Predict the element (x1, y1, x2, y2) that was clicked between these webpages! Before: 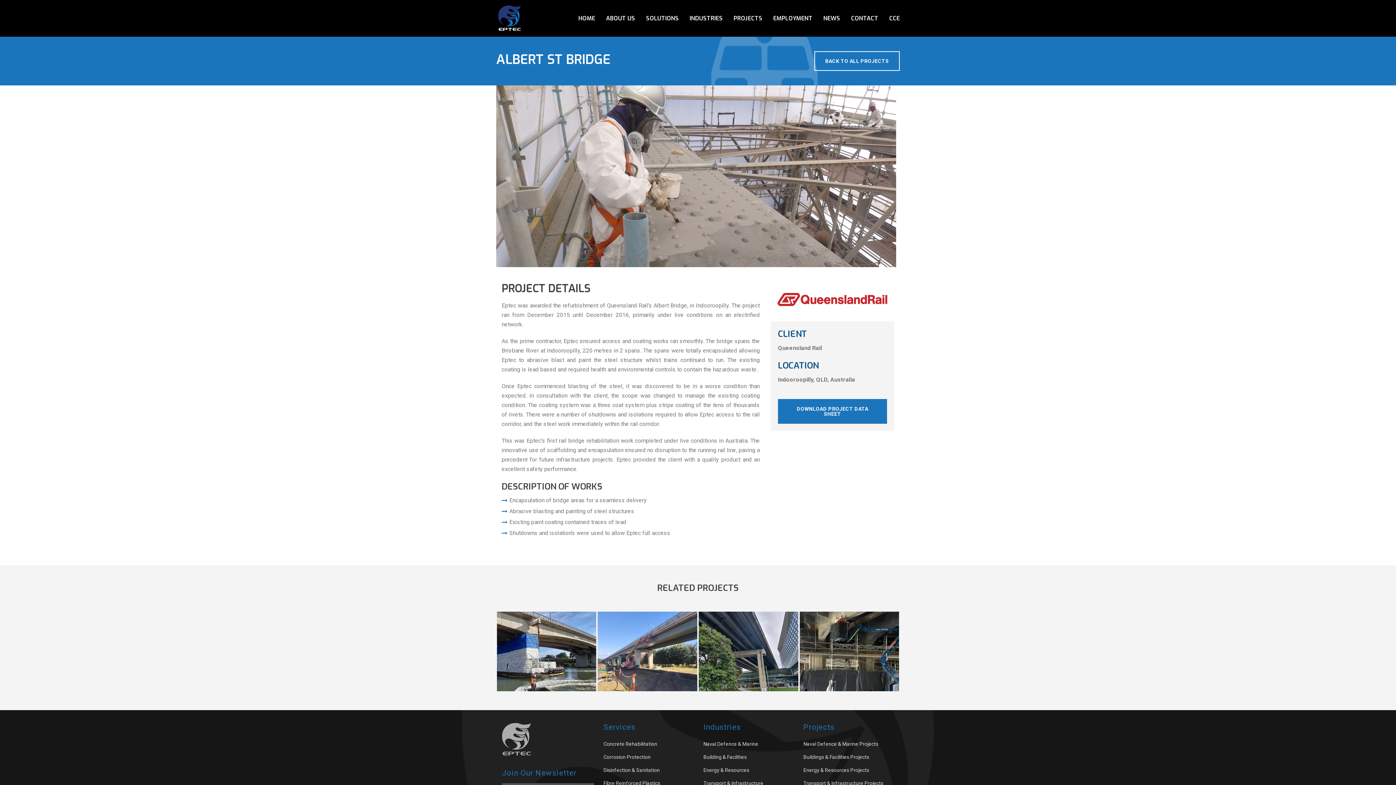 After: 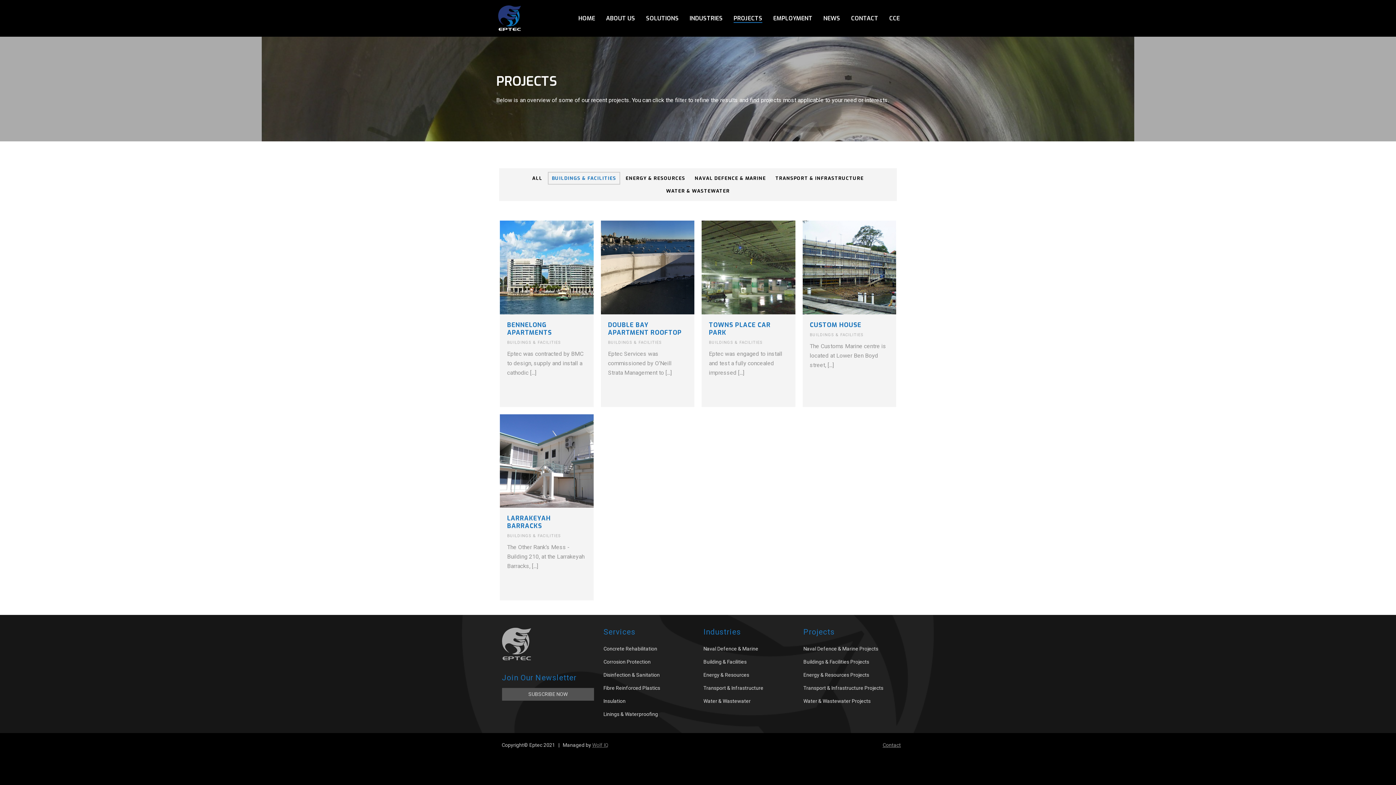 Action: bbox: (803, 750, 874, 763) label: Buildings & Facilities Projects